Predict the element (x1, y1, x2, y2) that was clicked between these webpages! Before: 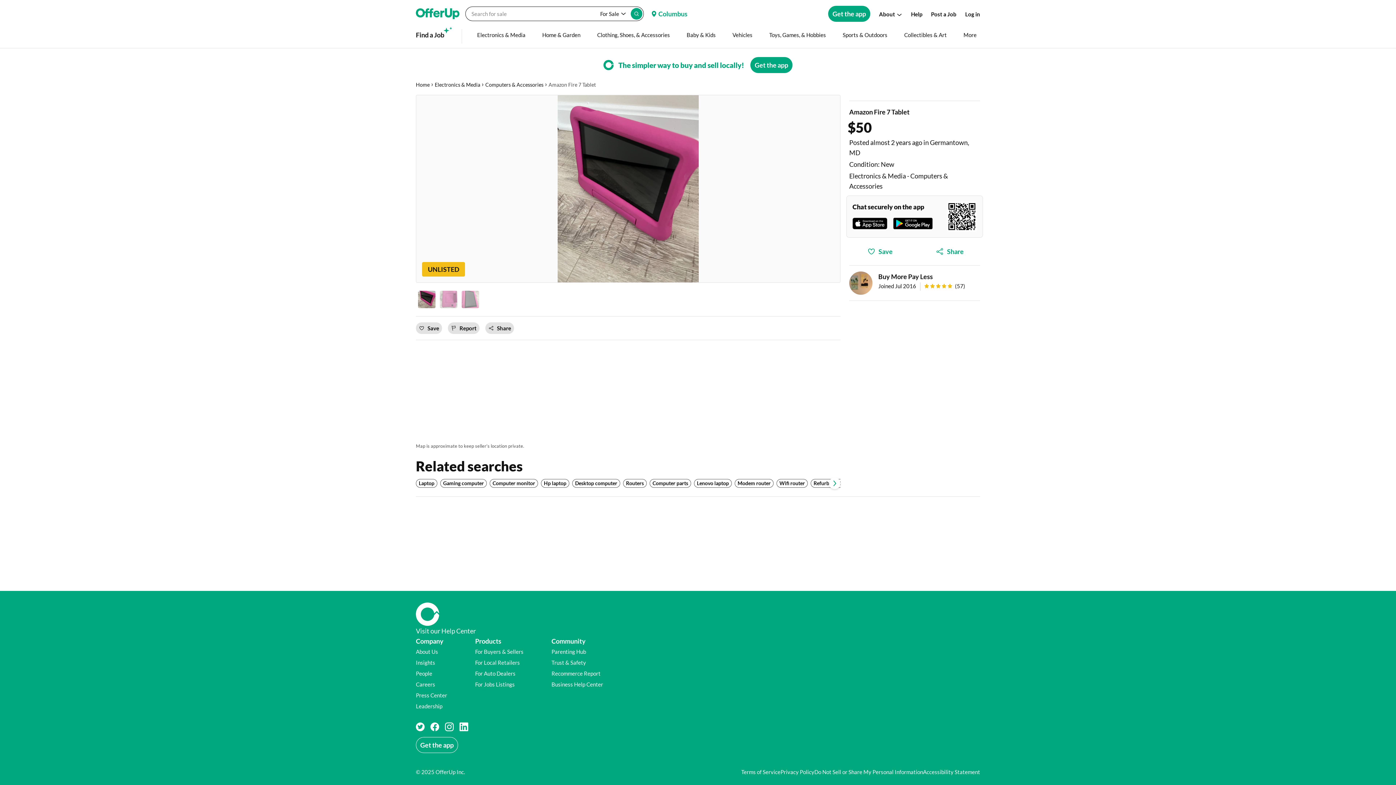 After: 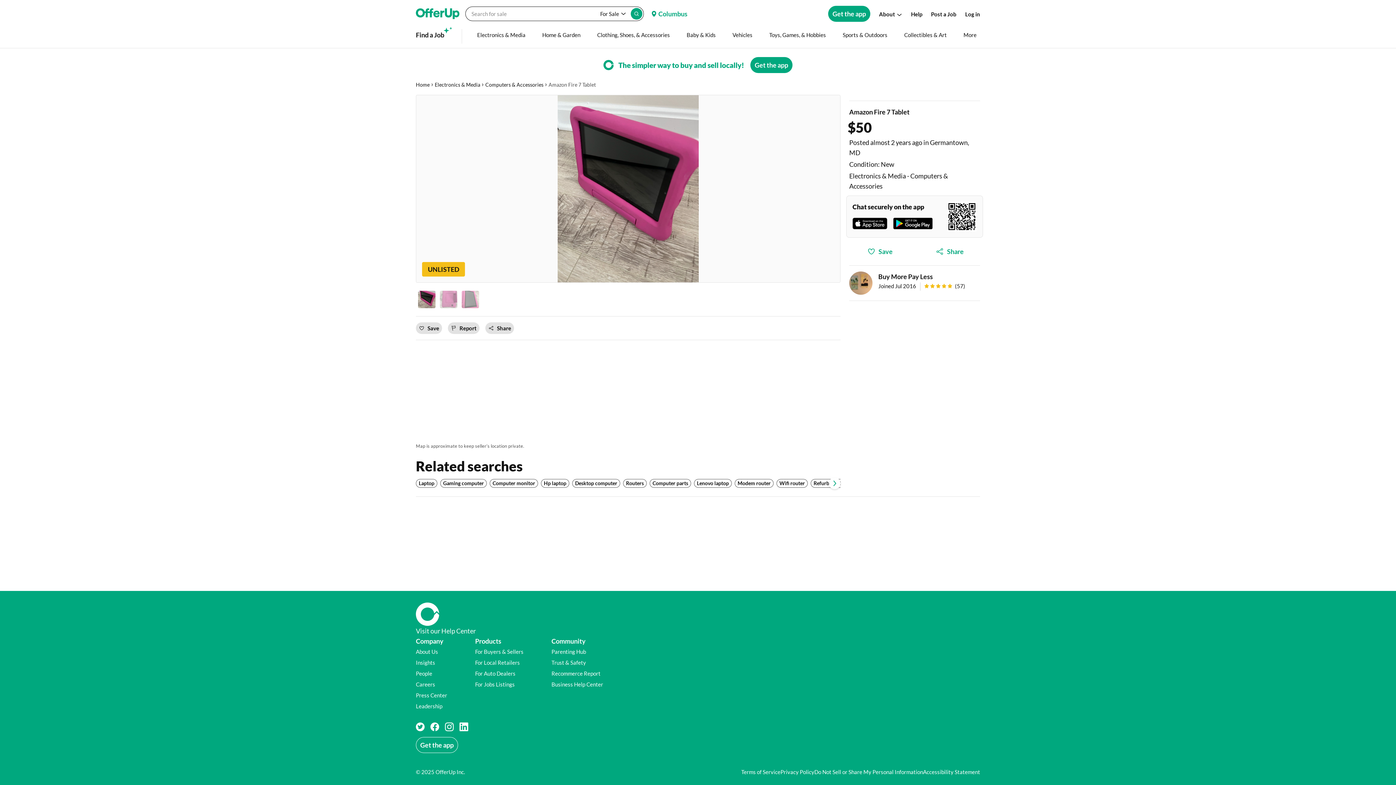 Action: bbox: (416, 648, 438, 655) label: About Us (opens in a new window)